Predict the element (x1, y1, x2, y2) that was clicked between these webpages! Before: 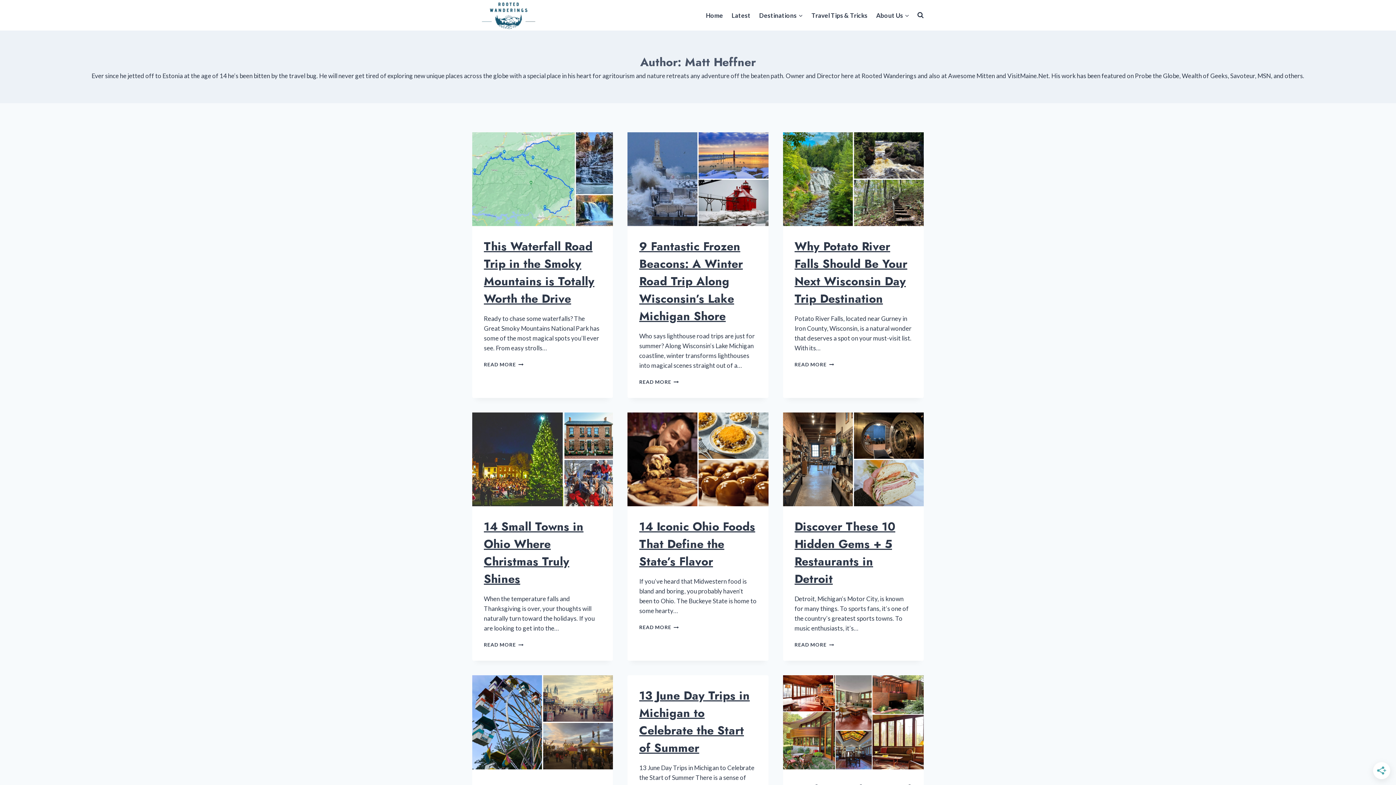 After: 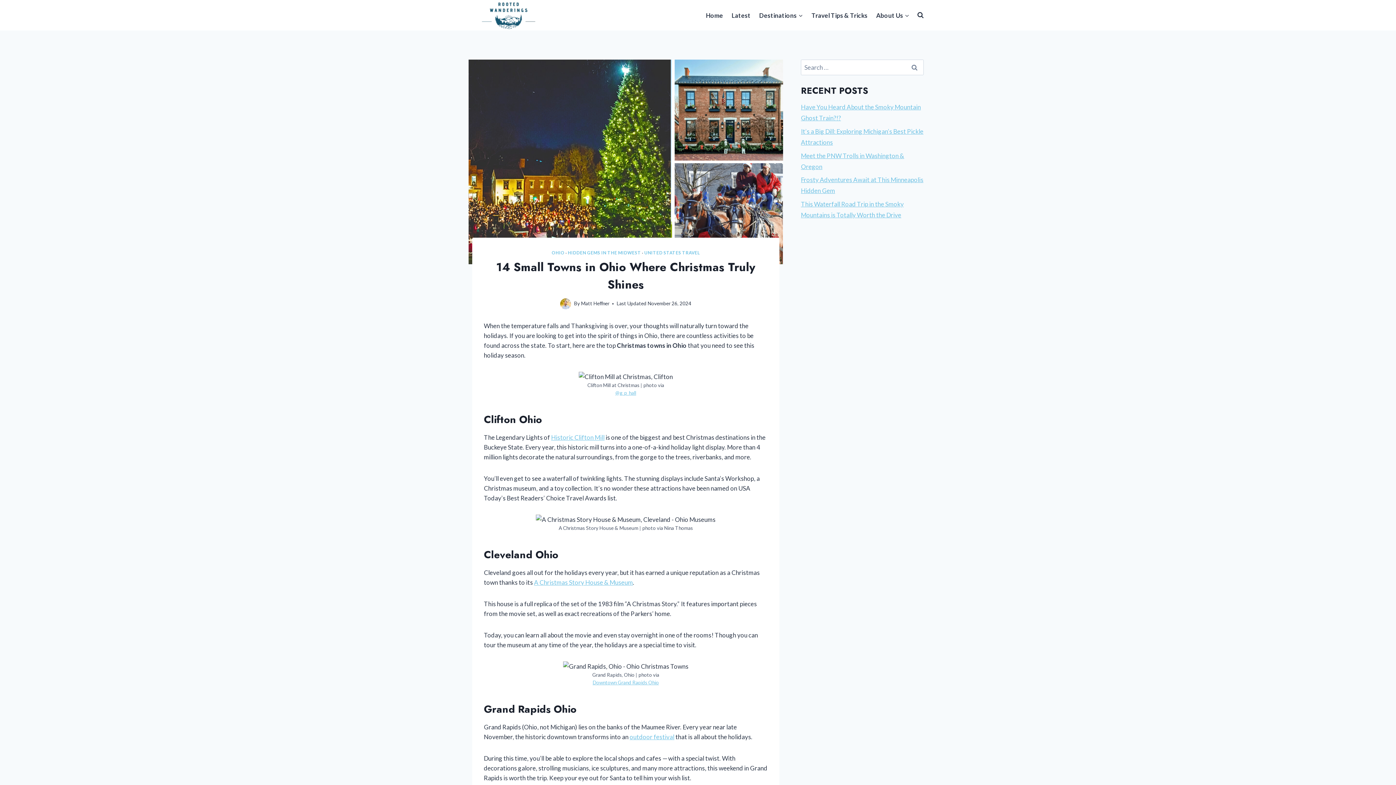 Action: bbox: (484, 518, 583, 587) label: 14 Small Towns in Ohio Where Christmas Truly Shines